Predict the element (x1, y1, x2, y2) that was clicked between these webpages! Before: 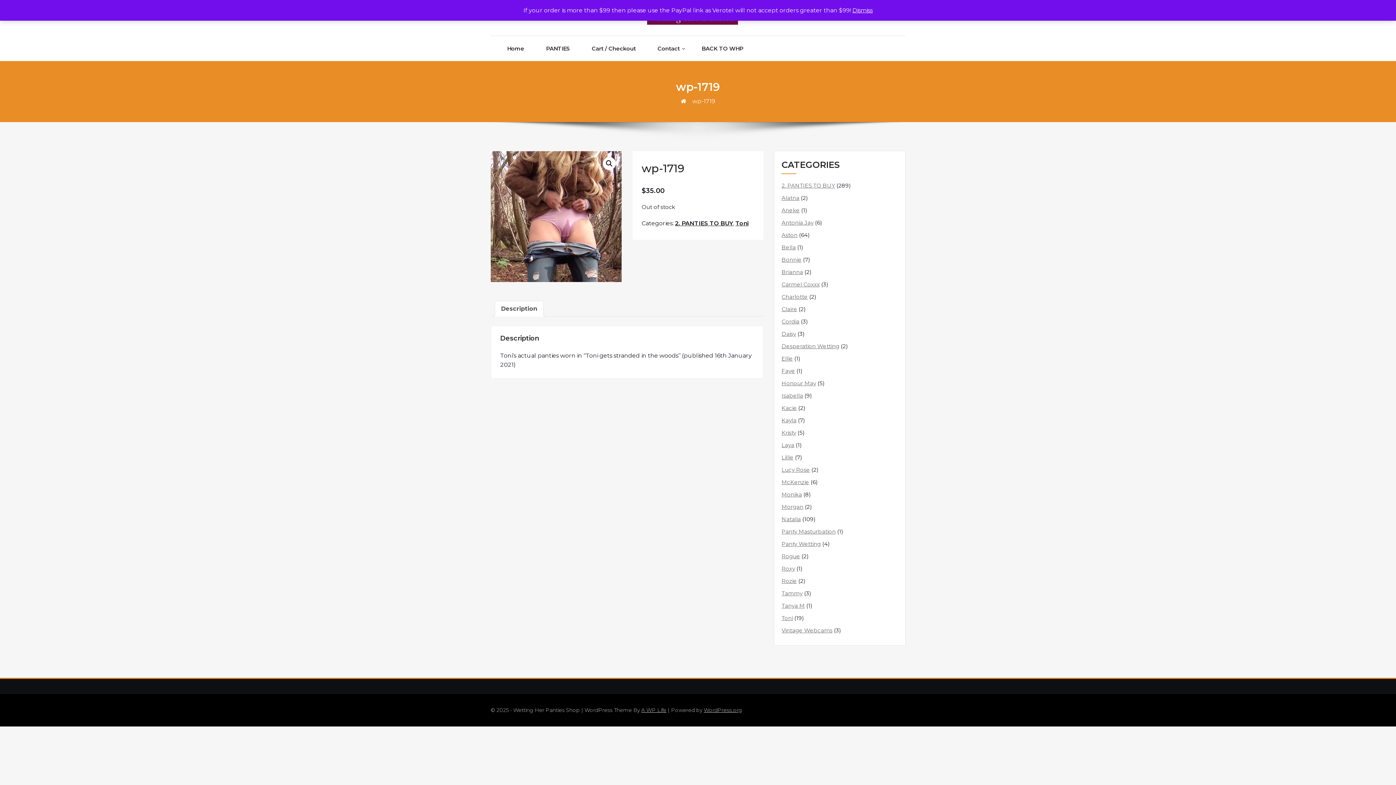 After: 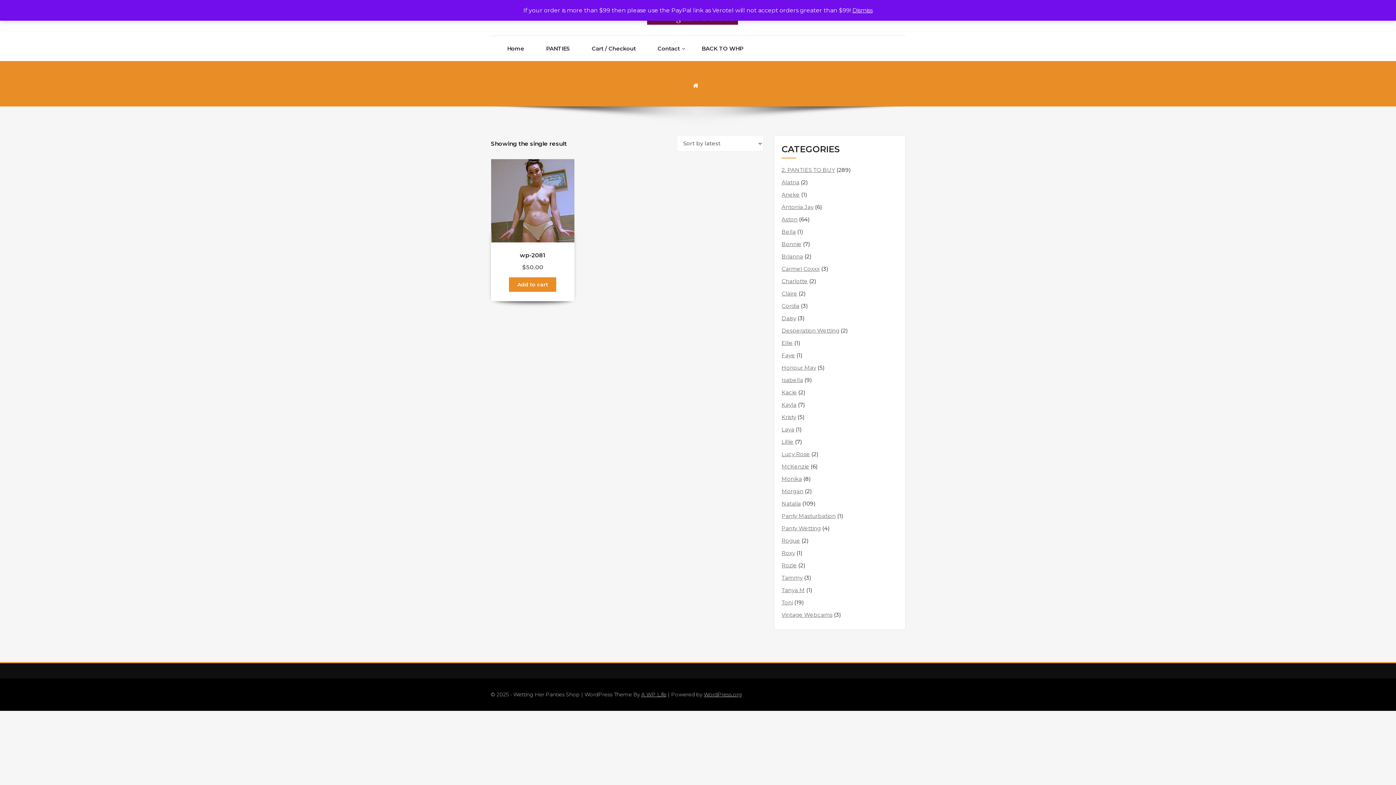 Action: bbox: (781, 601, 805, 610) label: Tanya M